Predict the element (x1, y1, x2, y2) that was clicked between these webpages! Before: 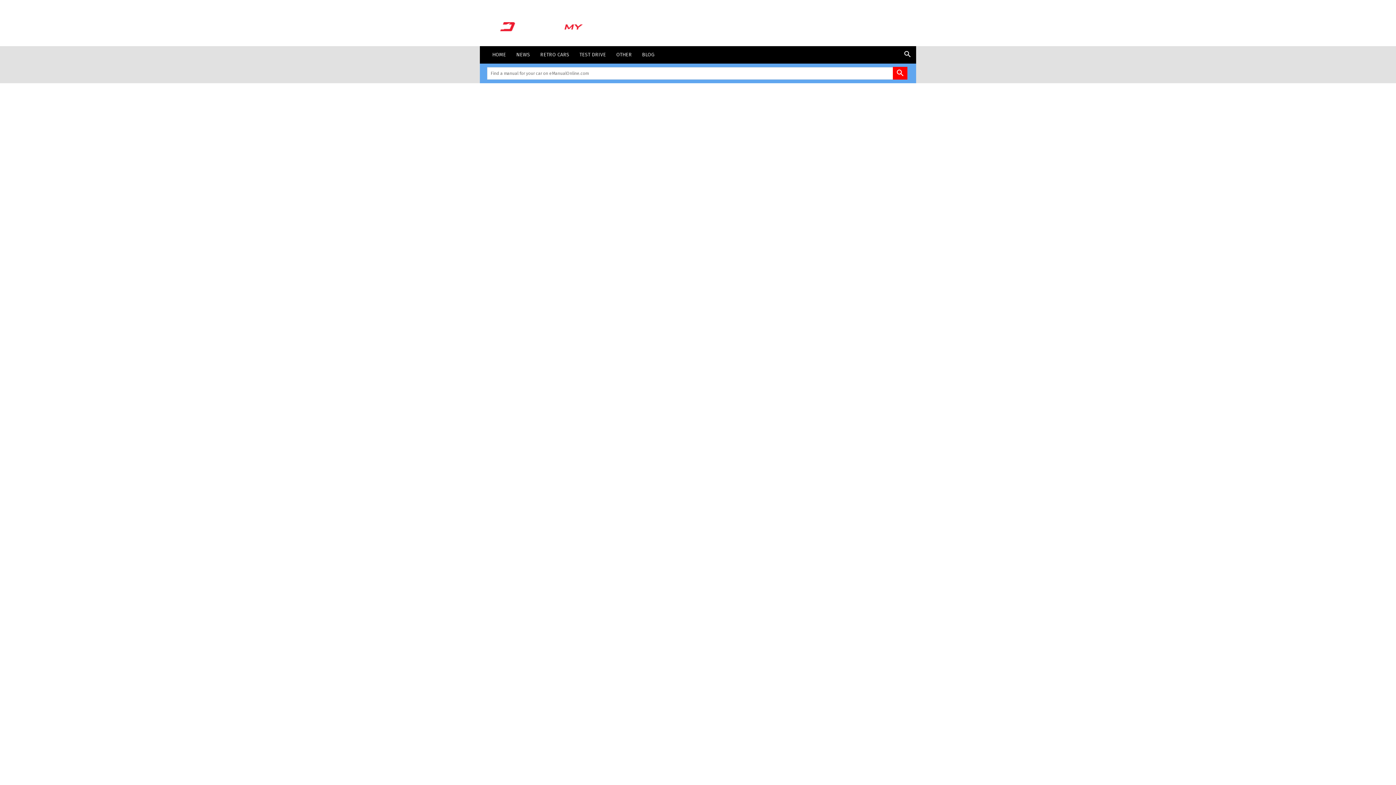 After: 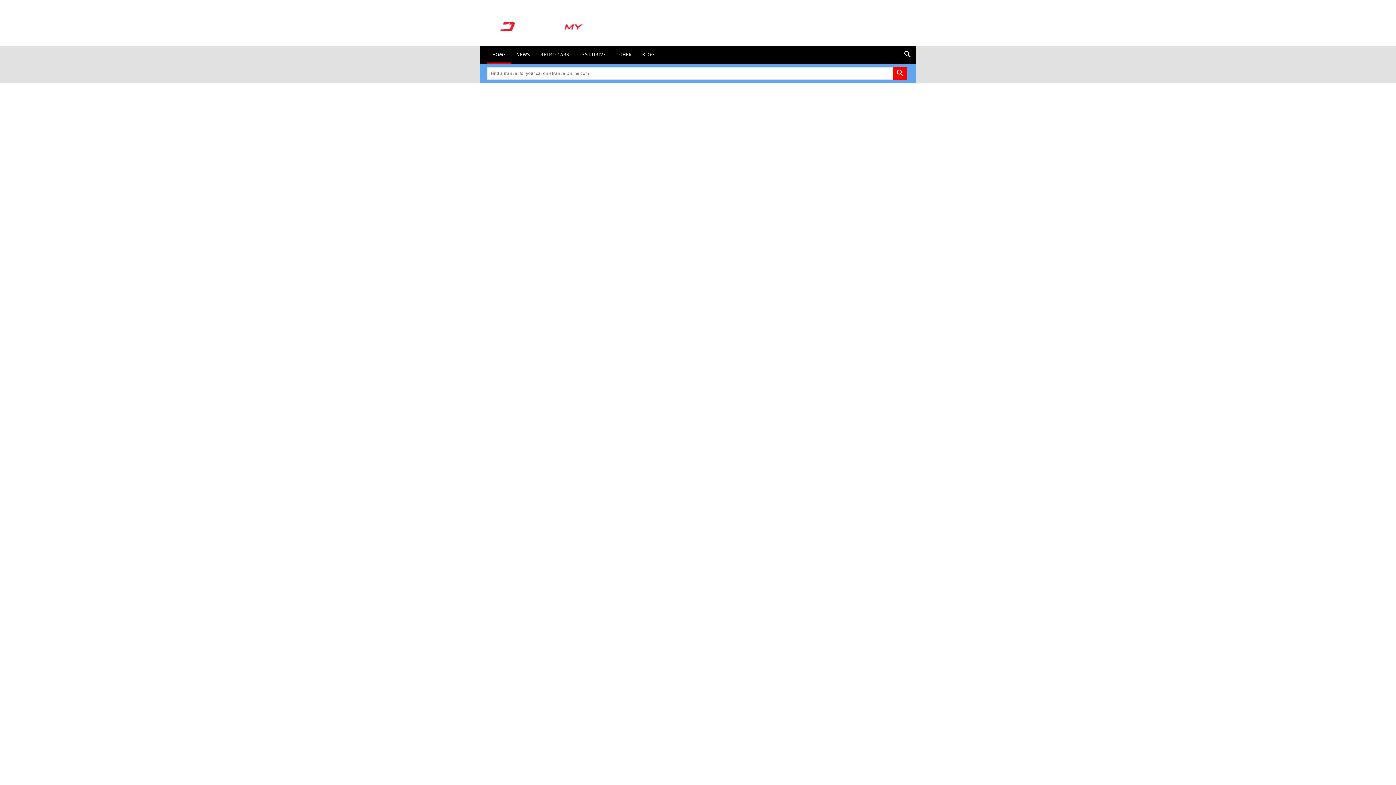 Action: bbox: (487, 46, 511, 63) label: HOME